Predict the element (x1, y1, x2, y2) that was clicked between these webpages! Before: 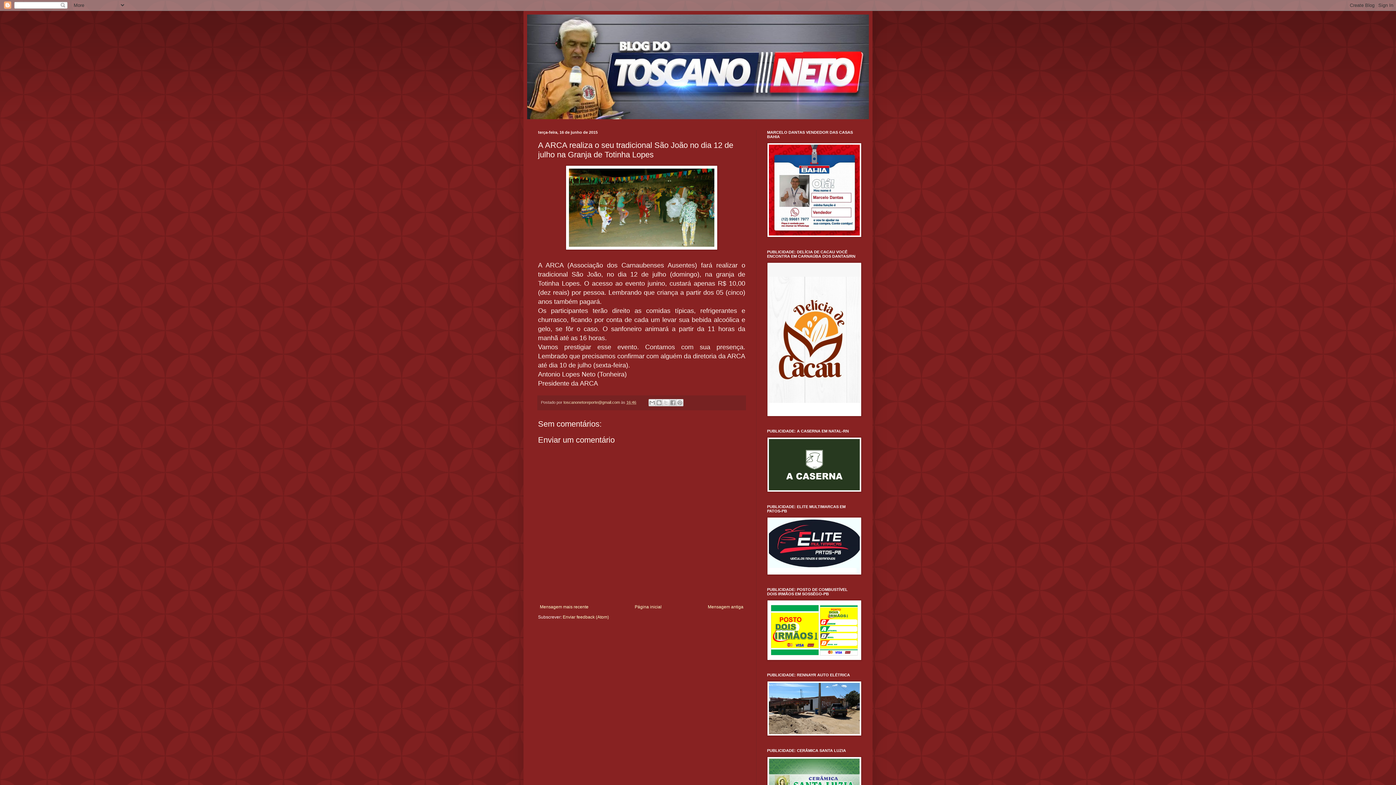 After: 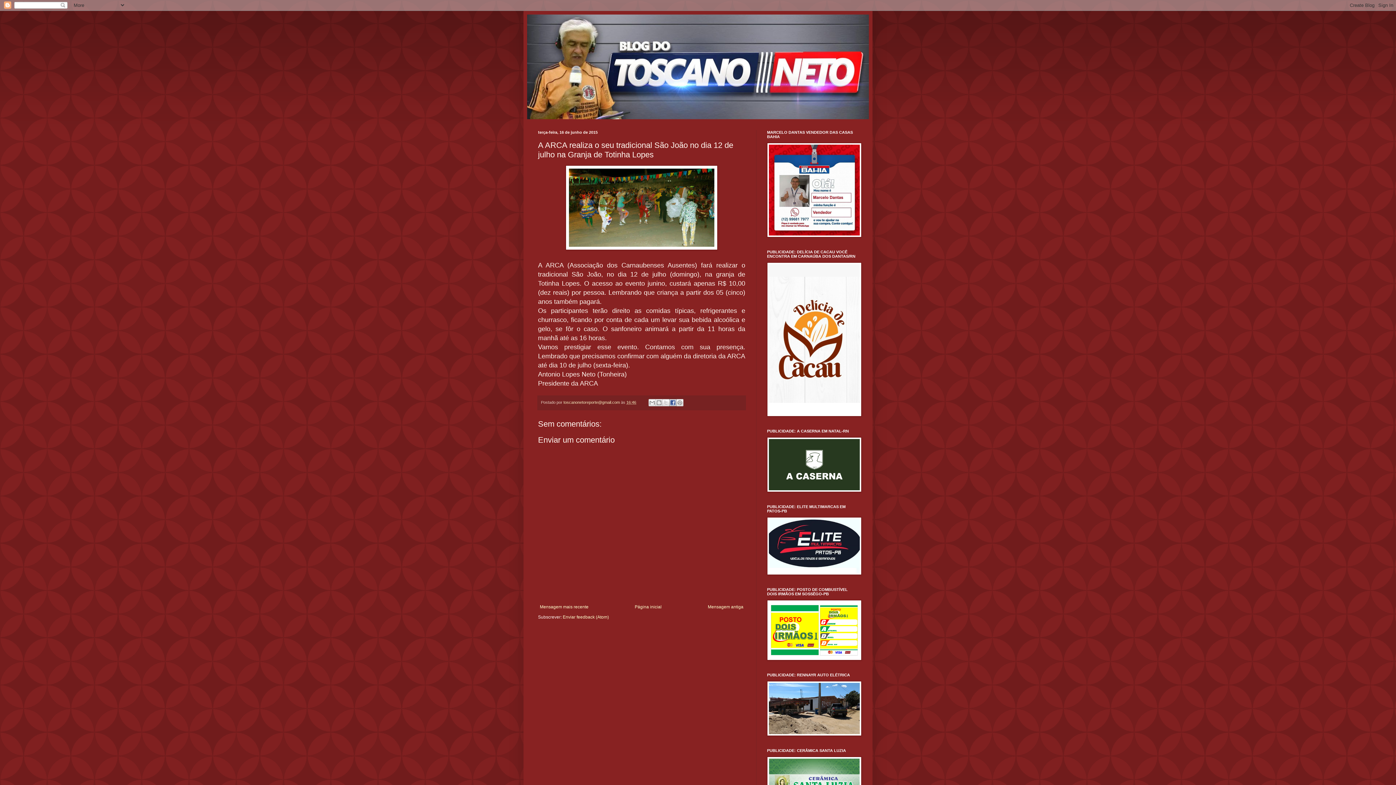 Action: bbox: (669, 399, 676, 406) label: Partilhar no Facebook